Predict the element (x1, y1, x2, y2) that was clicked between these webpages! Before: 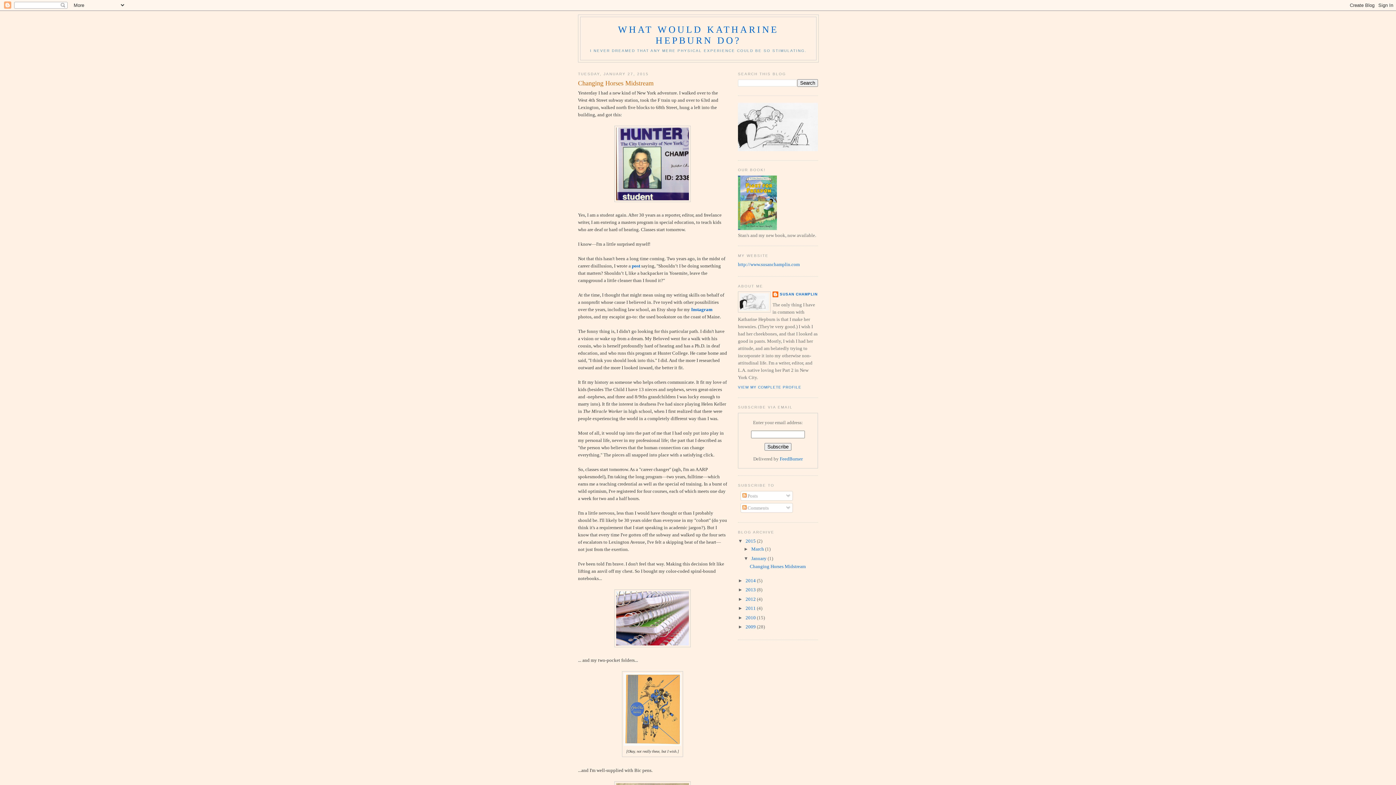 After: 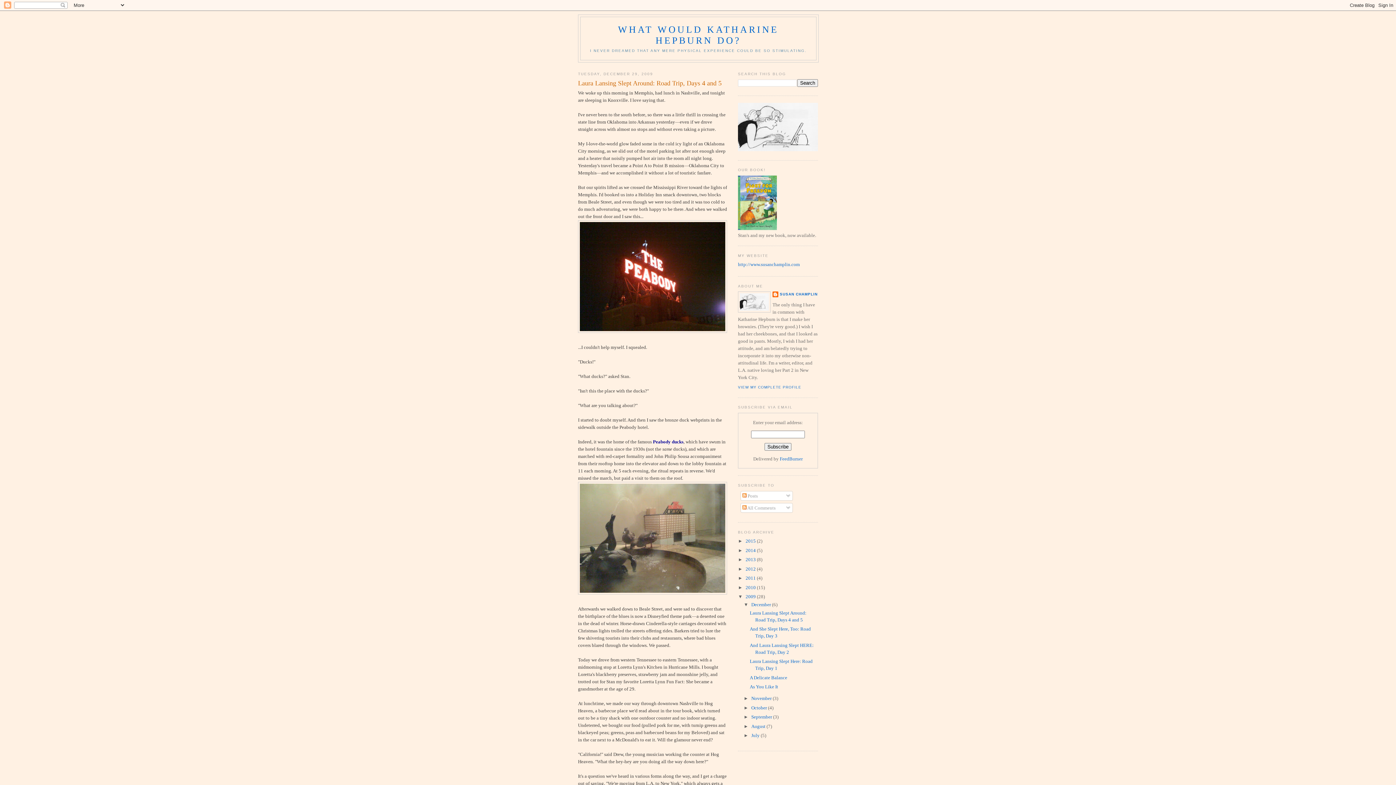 Action: label: 2009  bbox: (745, 624, 757, 629)